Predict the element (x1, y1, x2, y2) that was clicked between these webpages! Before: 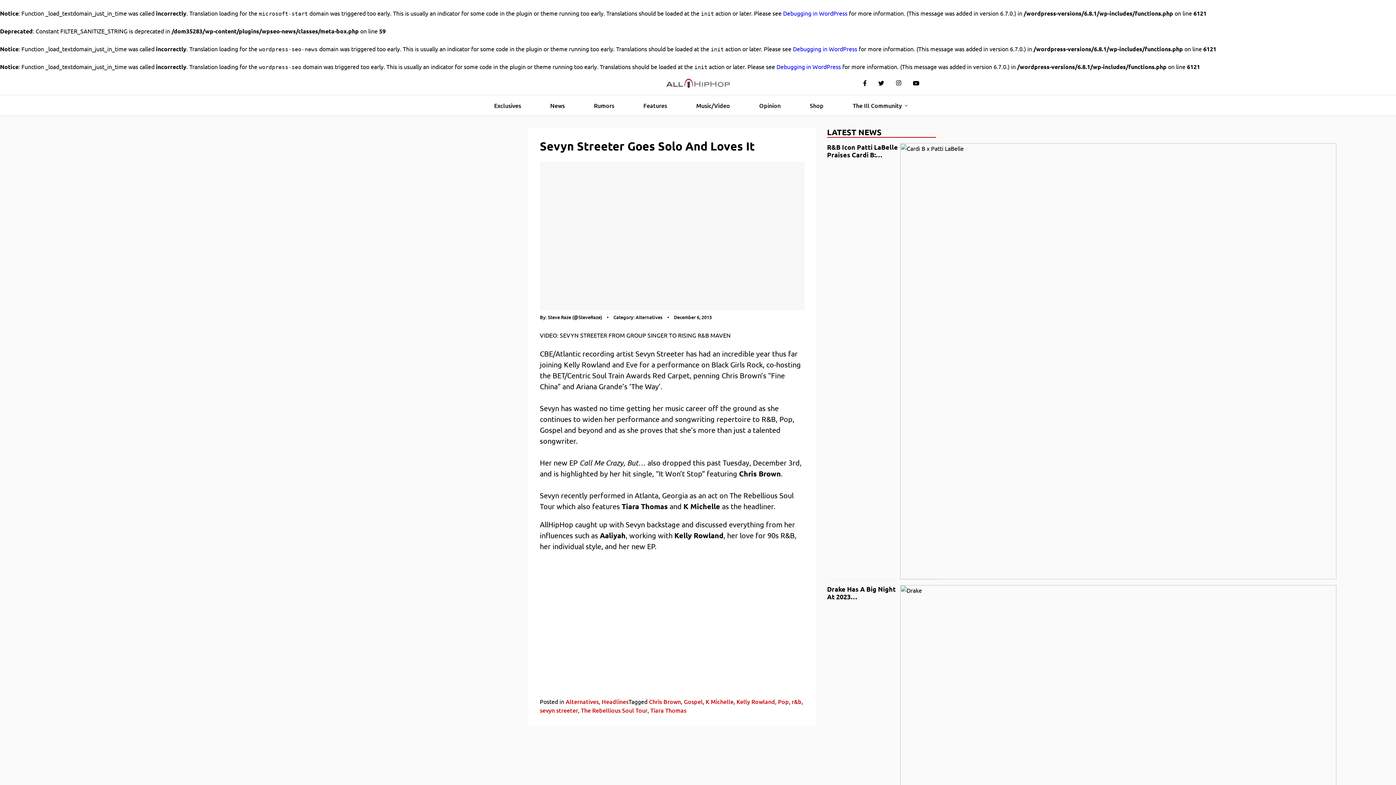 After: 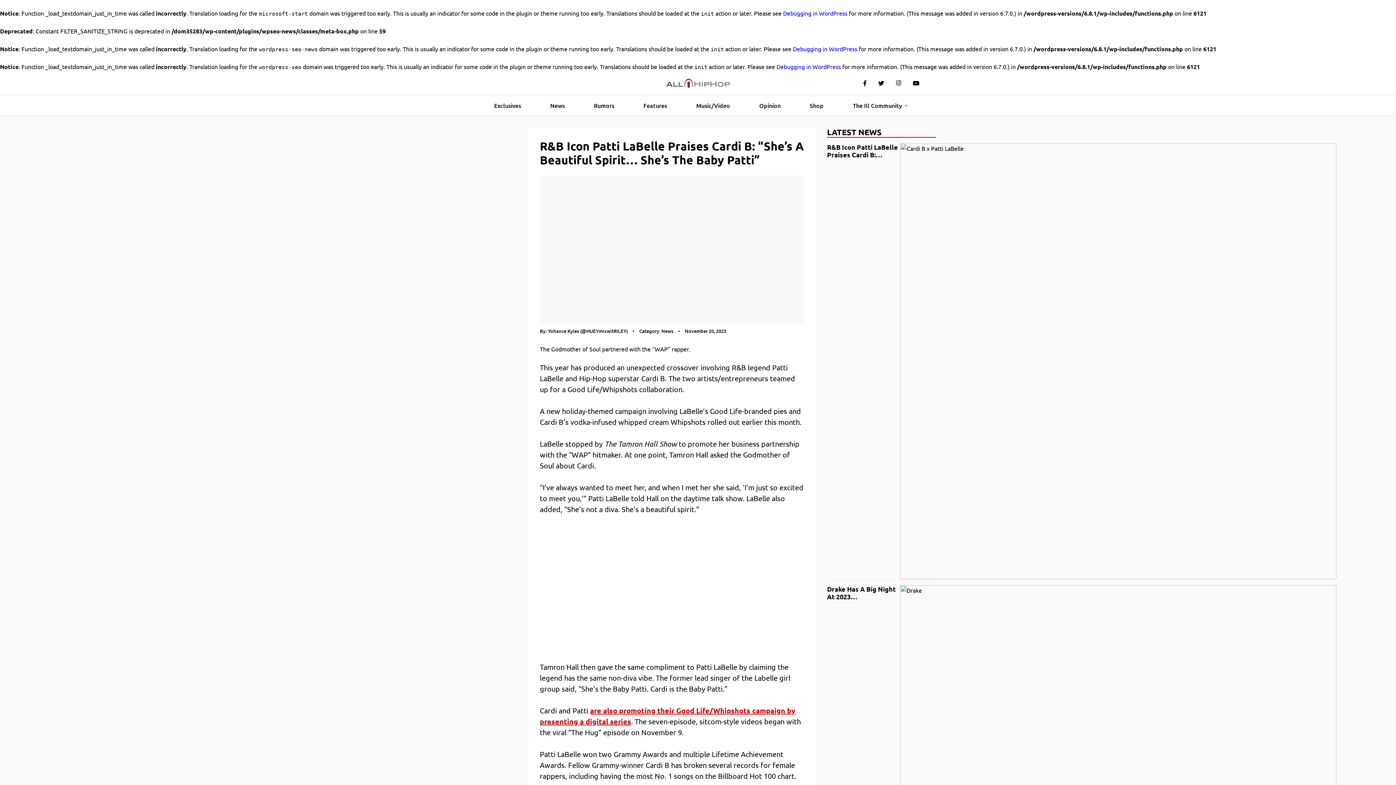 Action: label: R&B Icon Patti LaBelle Praises Cardi B:… bbox: (827, 143, 936, 579)